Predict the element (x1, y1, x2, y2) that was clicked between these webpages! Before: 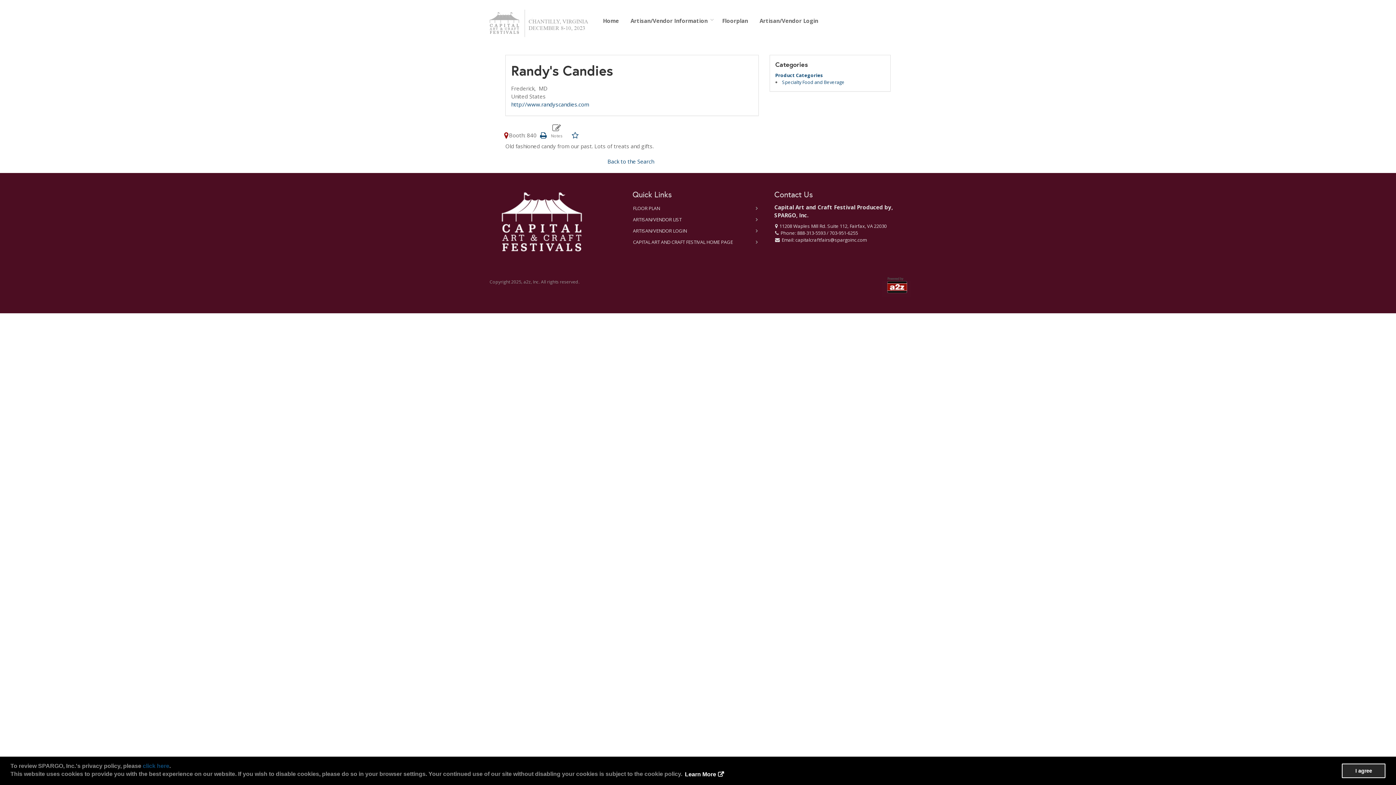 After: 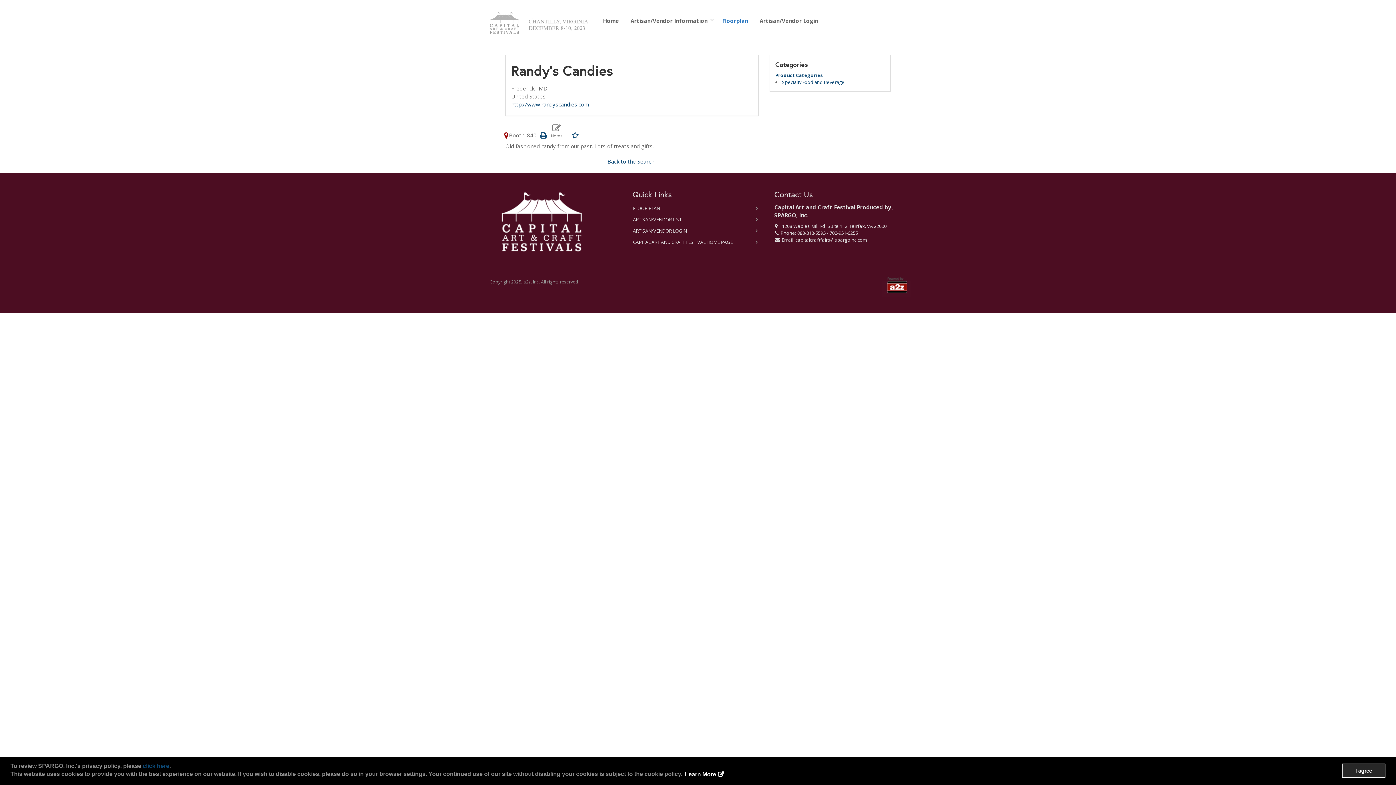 Action: label: Floorplan bbox: (716, 11, 753, 29)